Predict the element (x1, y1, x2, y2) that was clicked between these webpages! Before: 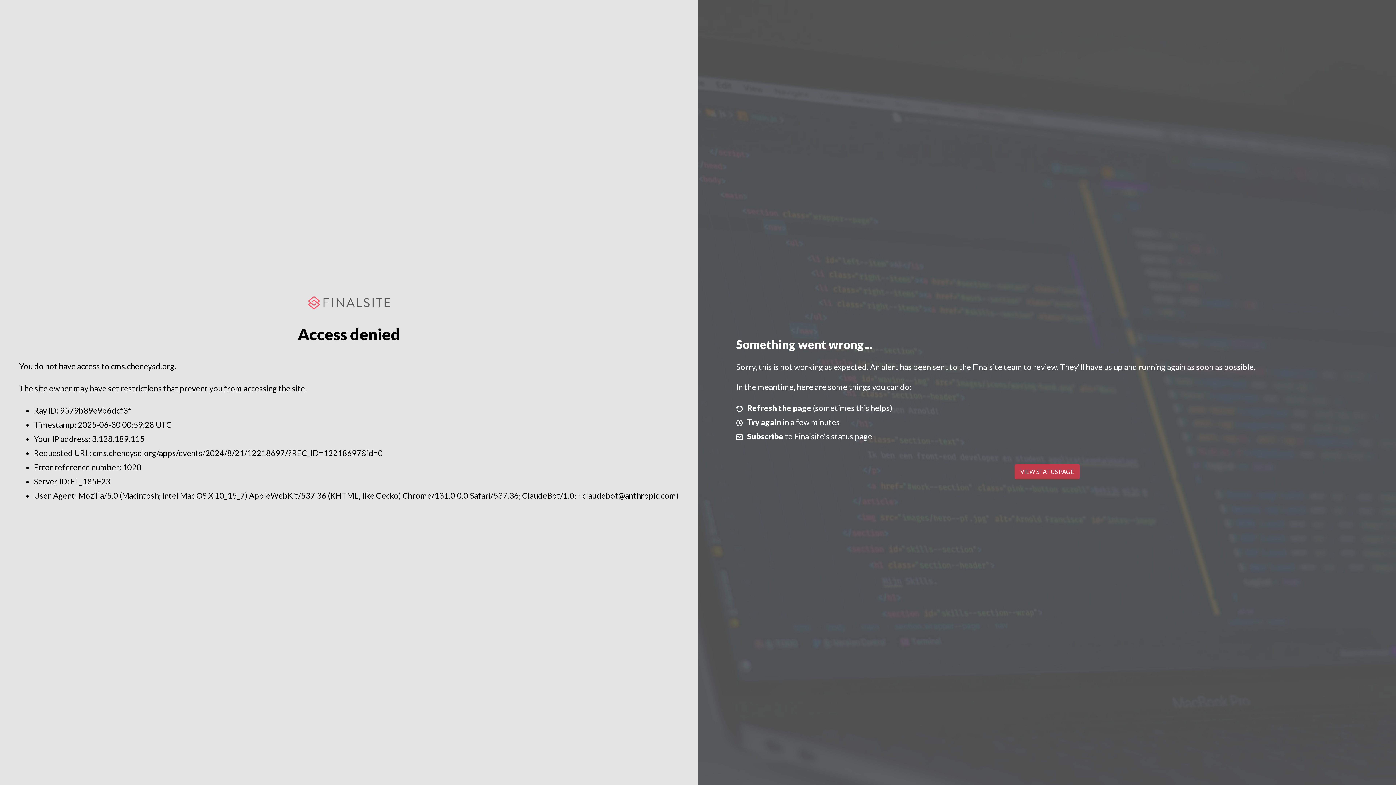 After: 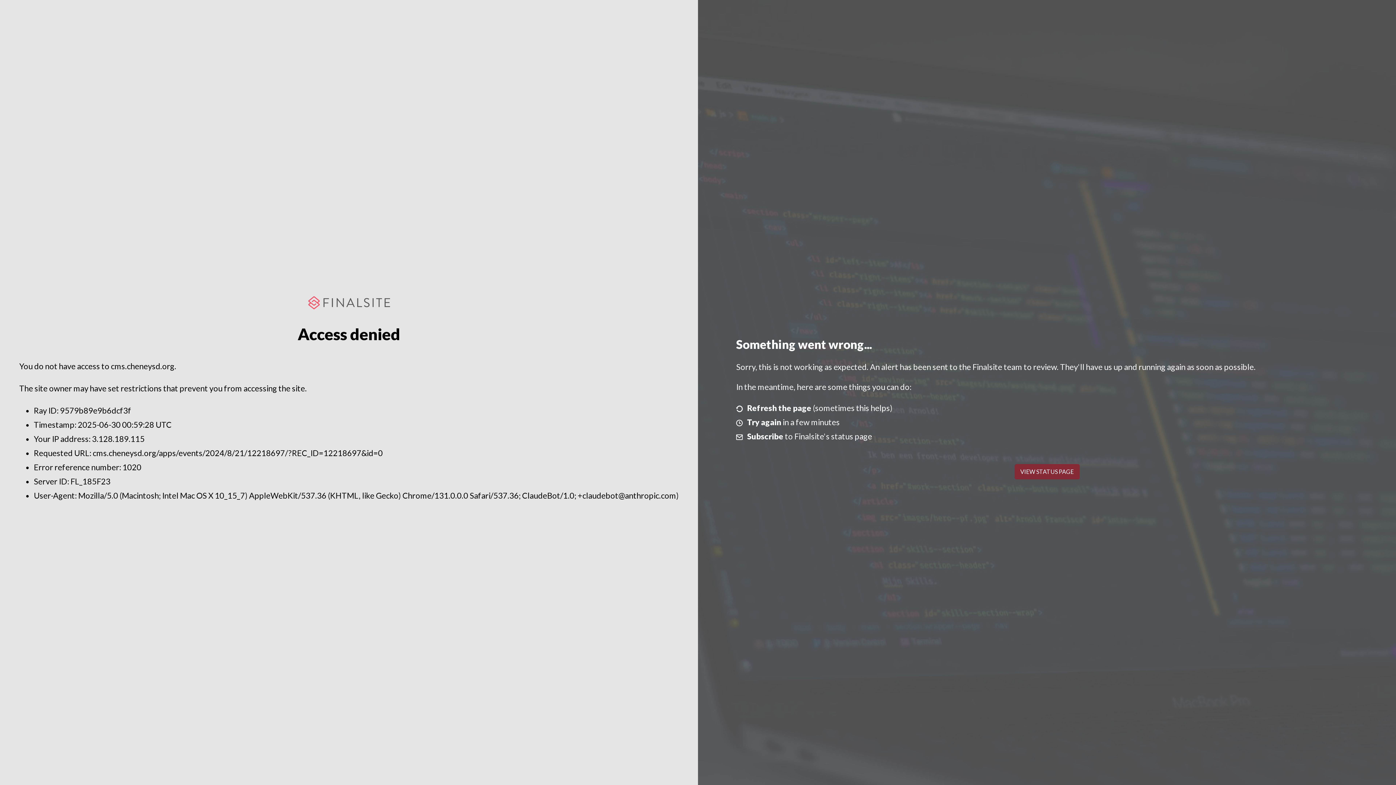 Action: label: VIEW STATUS PAGE bbox: (1014, 464, 1079, 479)